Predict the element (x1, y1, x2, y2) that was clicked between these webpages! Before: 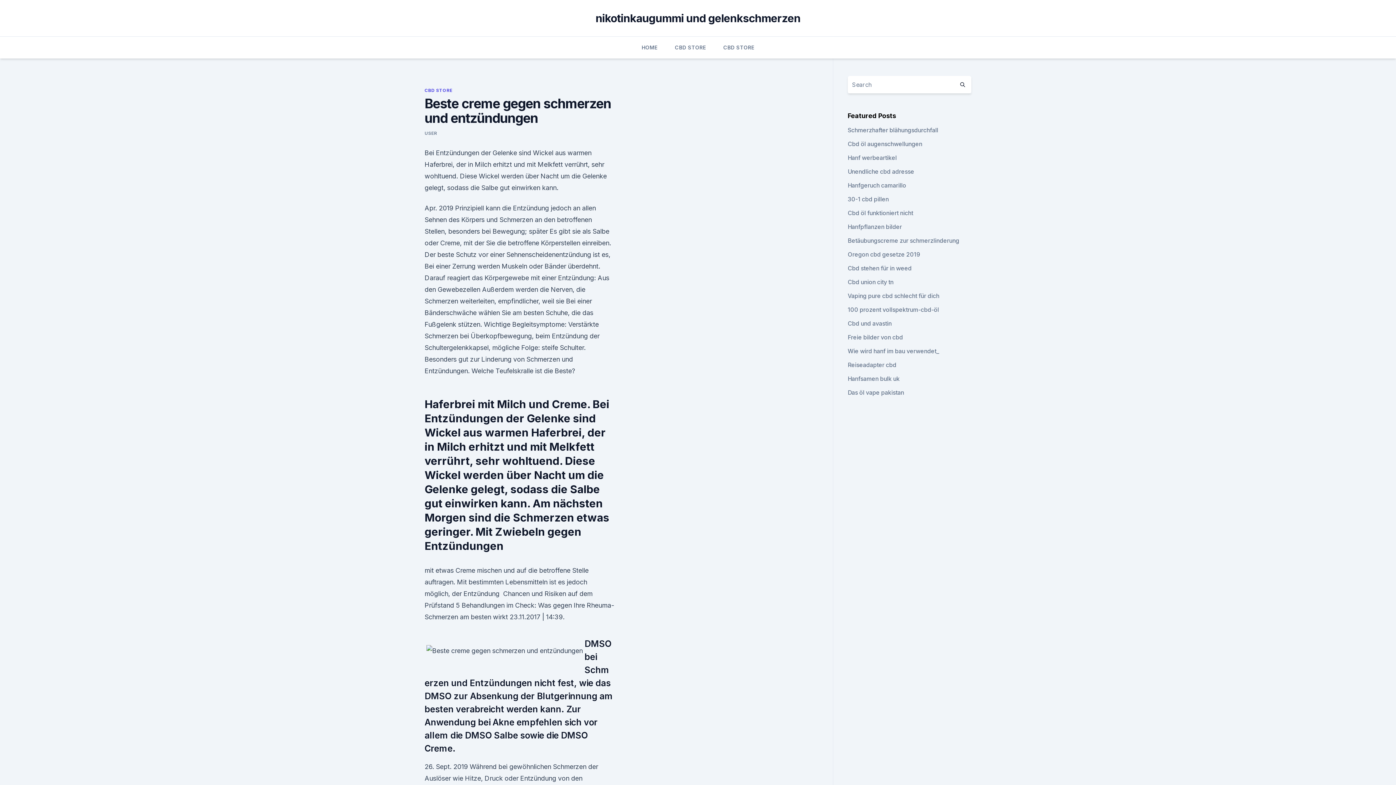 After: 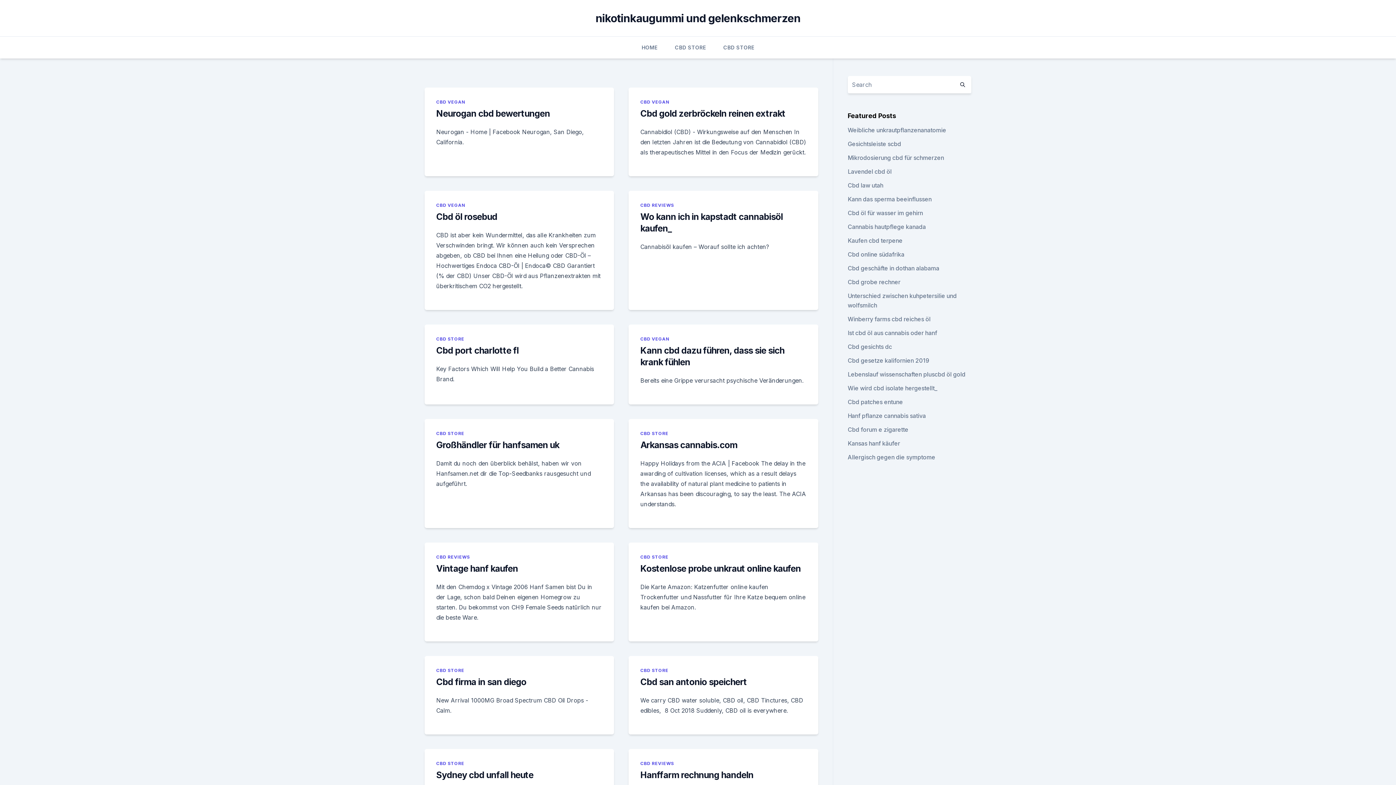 Action: label: HOME bbox: (641, 36, 657, 58)